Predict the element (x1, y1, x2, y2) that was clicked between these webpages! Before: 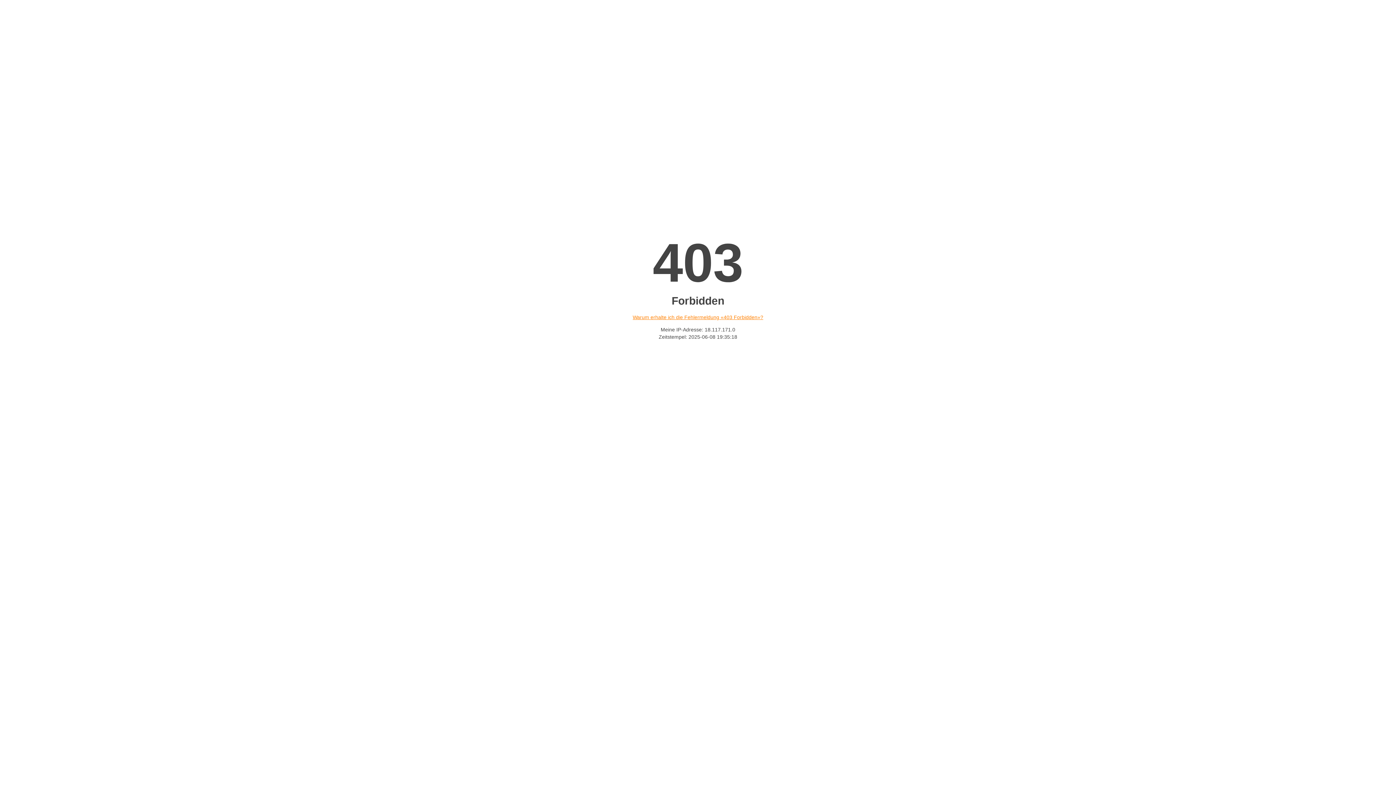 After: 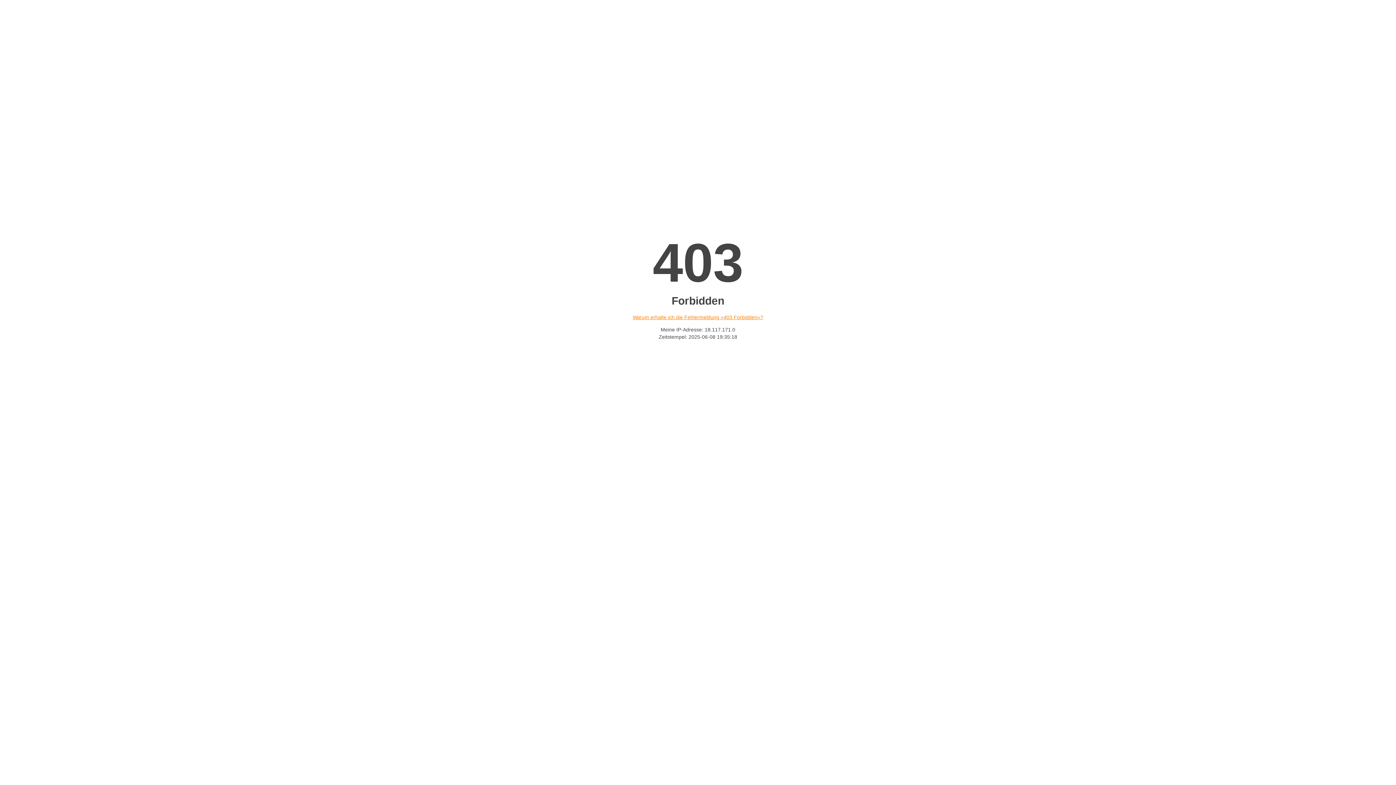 Action: bbox: (632, 314, 763, 320) label: Warum erhalte ich die Fehlermeldung «403 Forbidden»?